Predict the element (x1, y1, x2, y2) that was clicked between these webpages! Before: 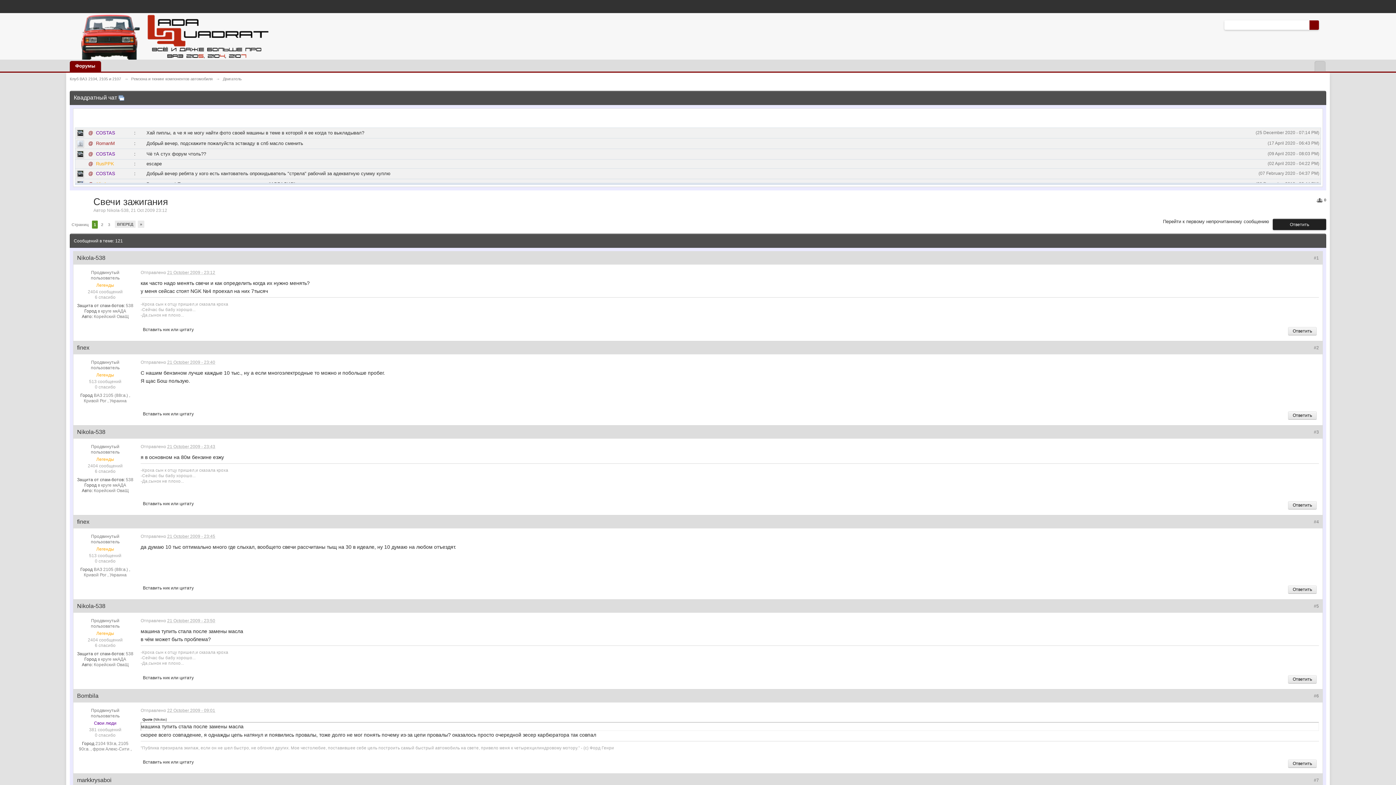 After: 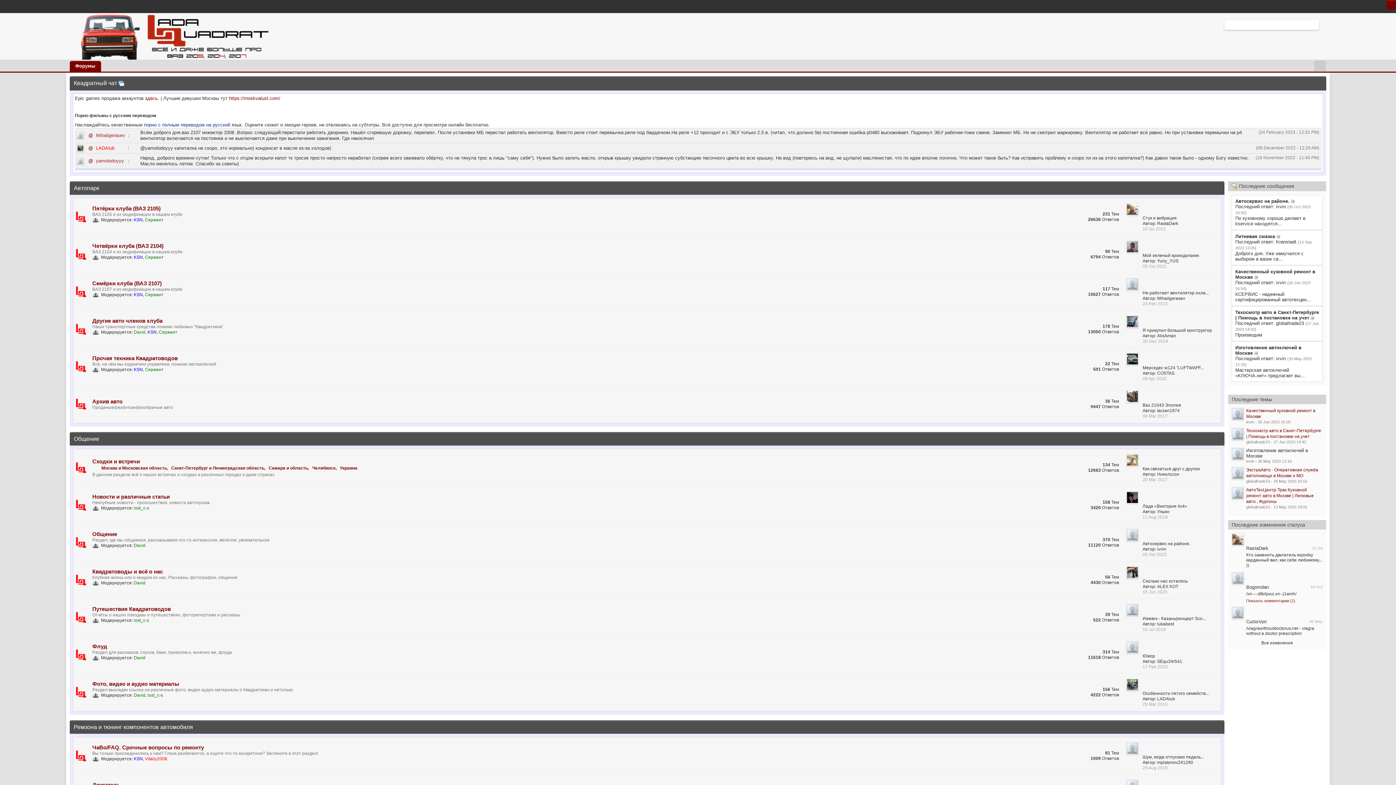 Action: bbox: (69, 76, 121, 81) label: Клуб ВАЗ 2104, 2105 и 2107